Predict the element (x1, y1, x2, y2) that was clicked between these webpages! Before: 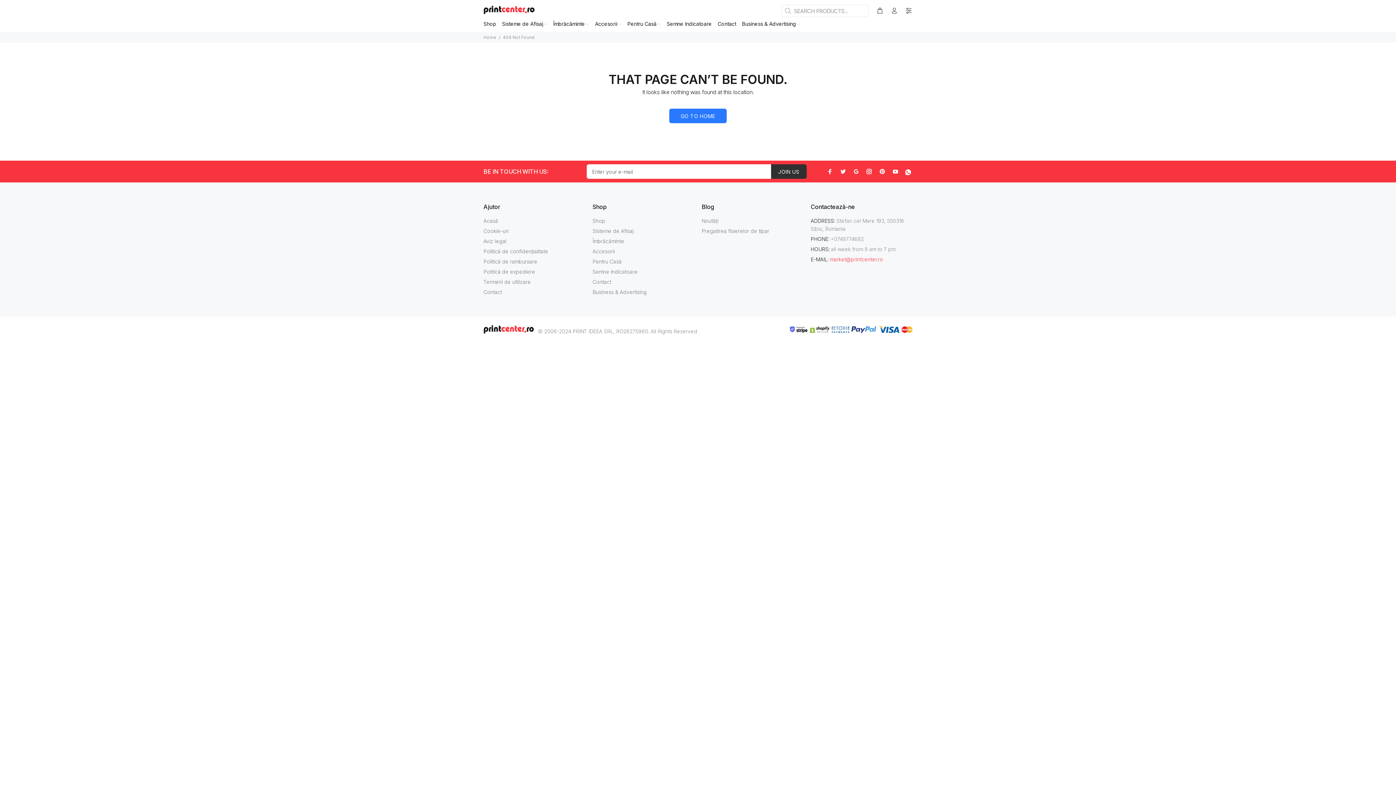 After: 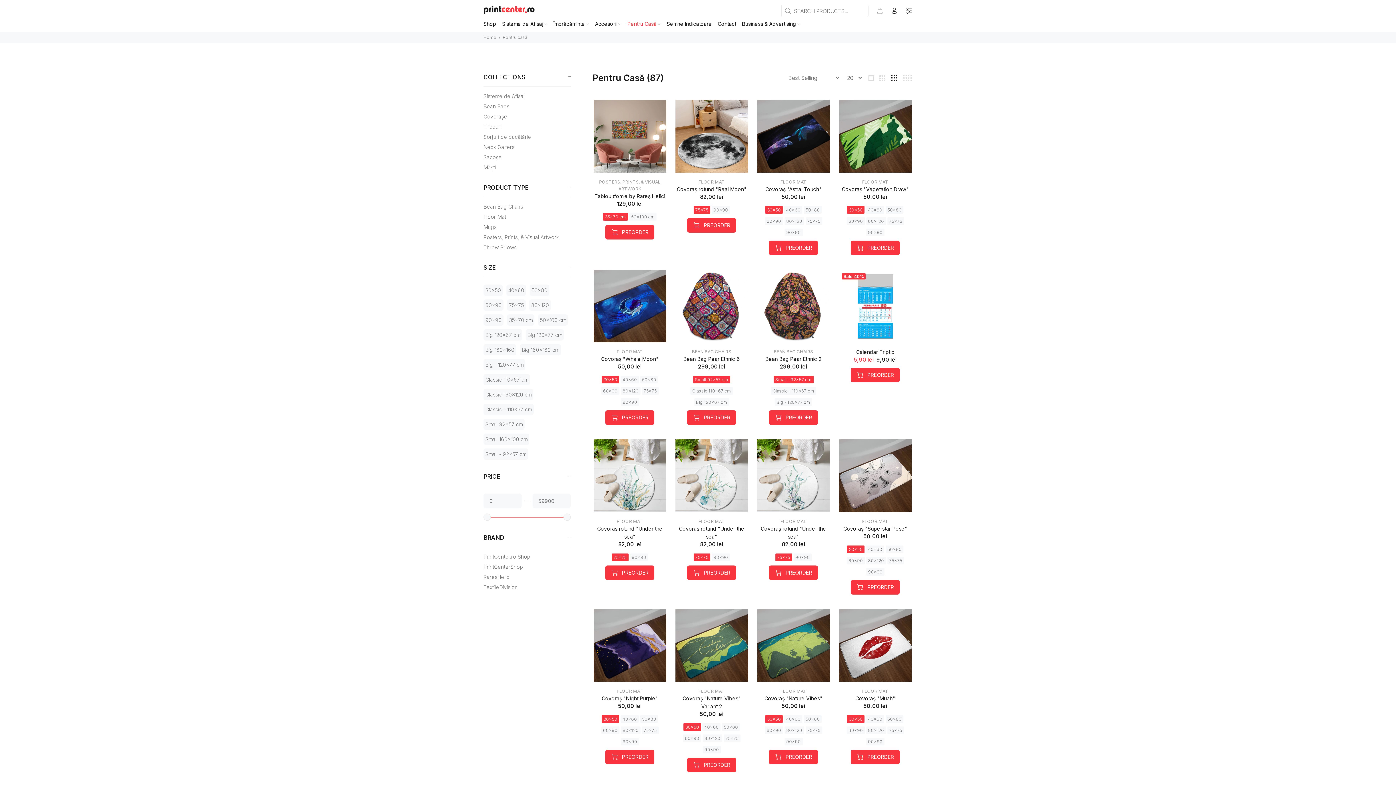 Action: label: Pentru Casă bbox: (624, 17, 664, 32)